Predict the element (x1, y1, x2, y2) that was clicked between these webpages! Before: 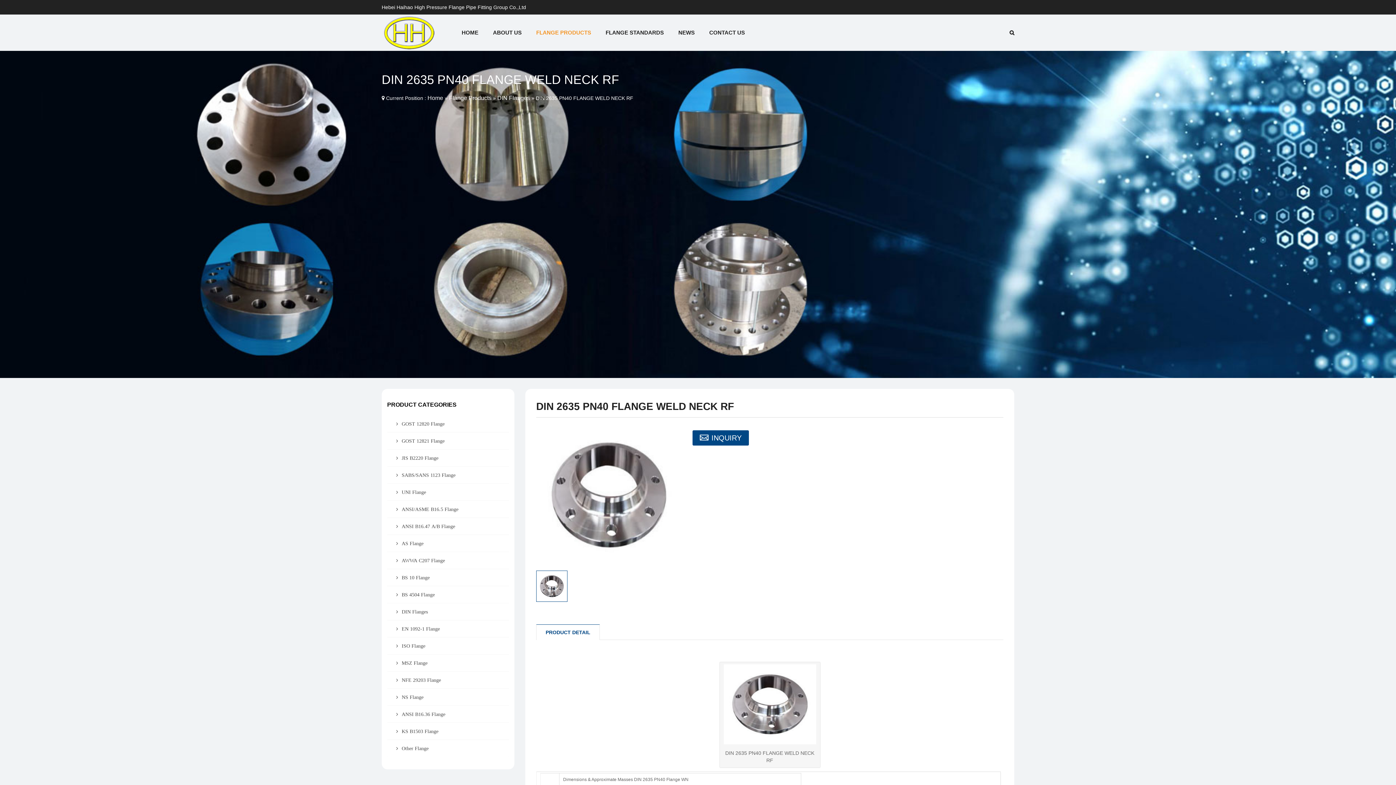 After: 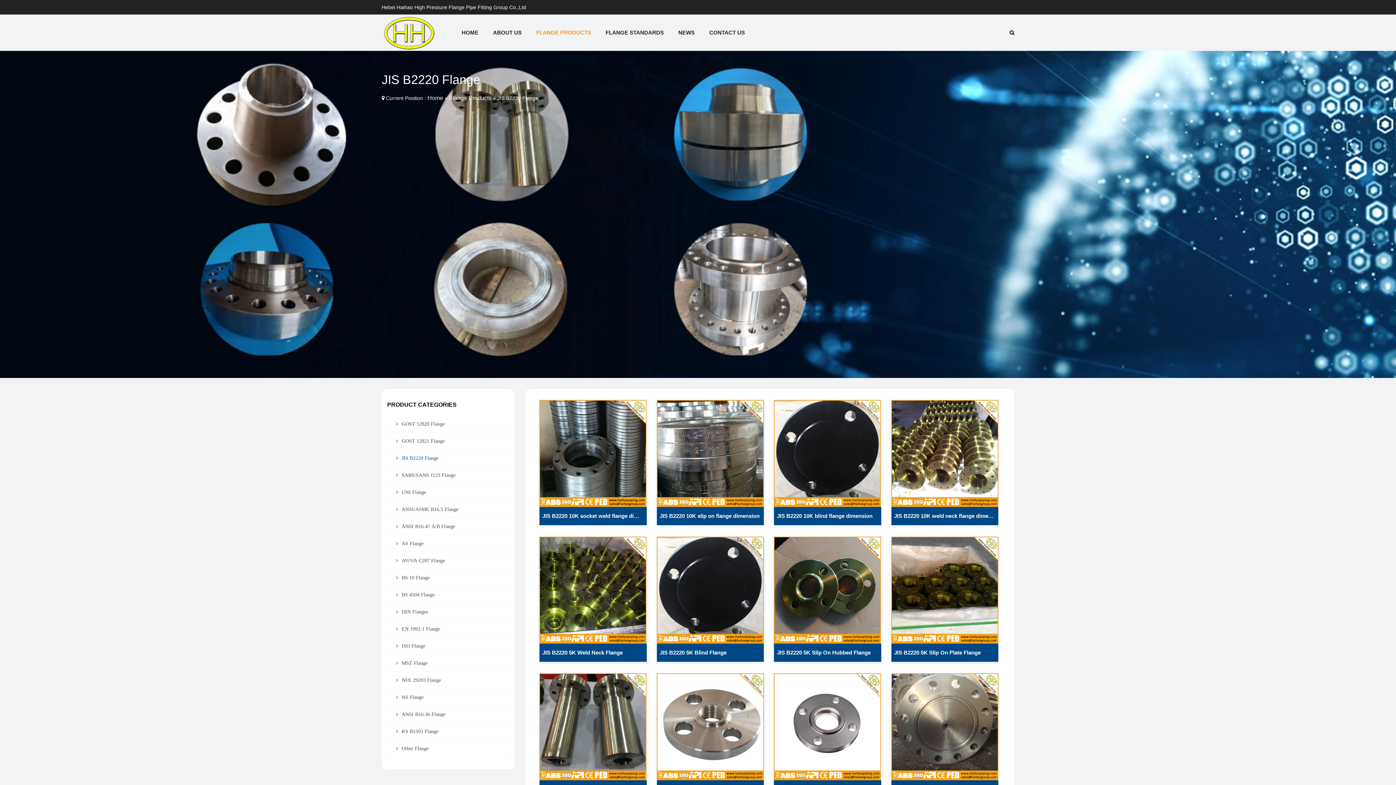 Action: bbox: (387, 449, 509, 466) label: JIS B2220 Flange